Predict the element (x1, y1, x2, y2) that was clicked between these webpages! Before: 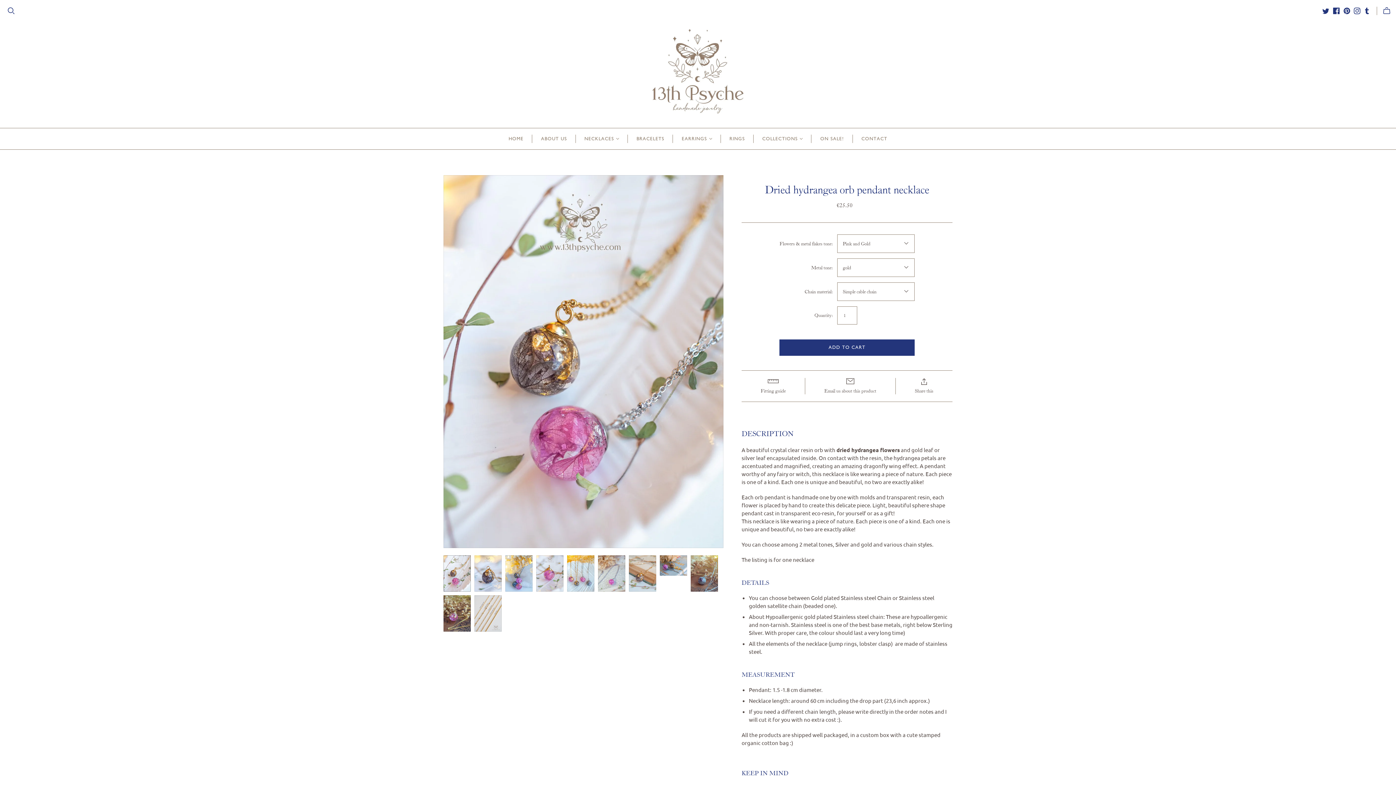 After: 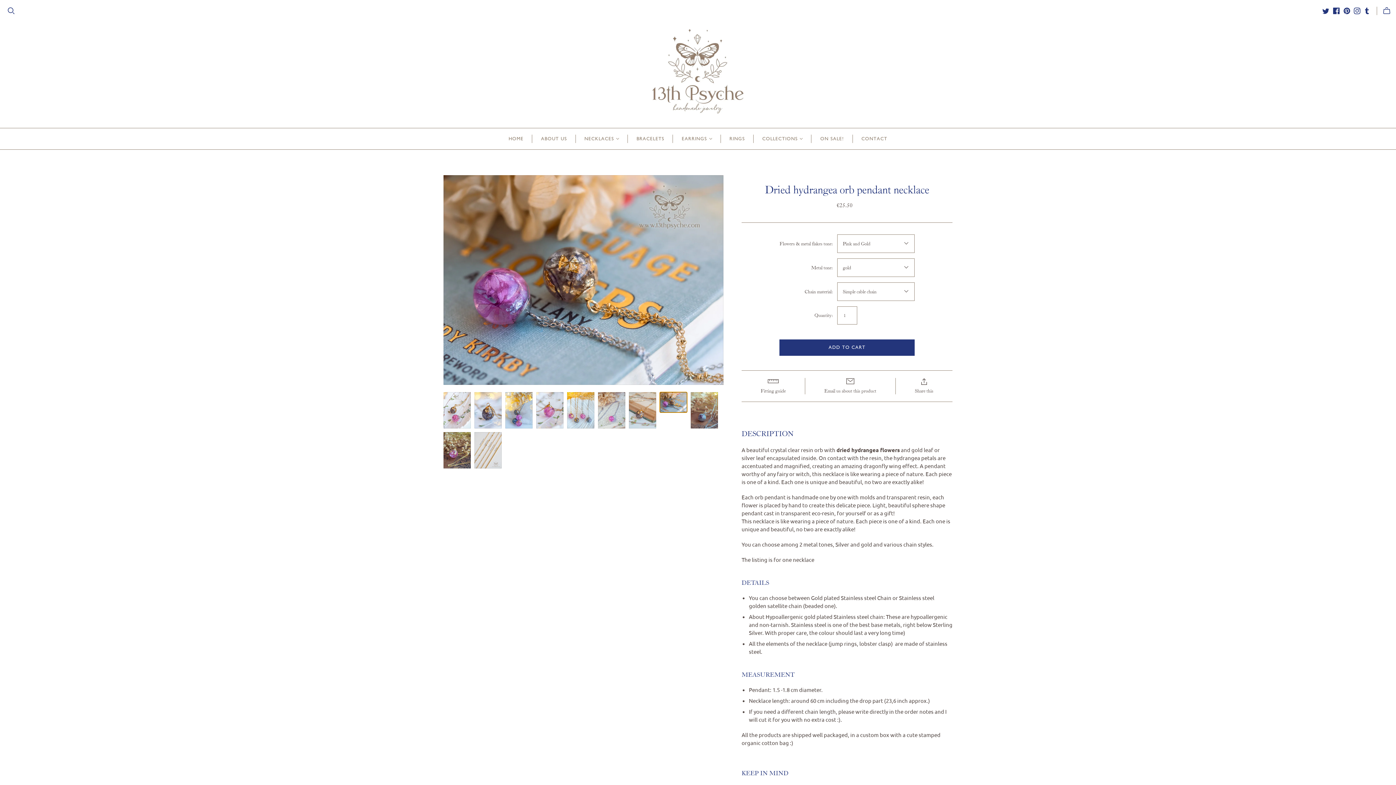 Action: bbox: (660, 555, 687, 576) label: Handmade Dried hydrangea orb pendant necklace - 13th Psyche thumbnail